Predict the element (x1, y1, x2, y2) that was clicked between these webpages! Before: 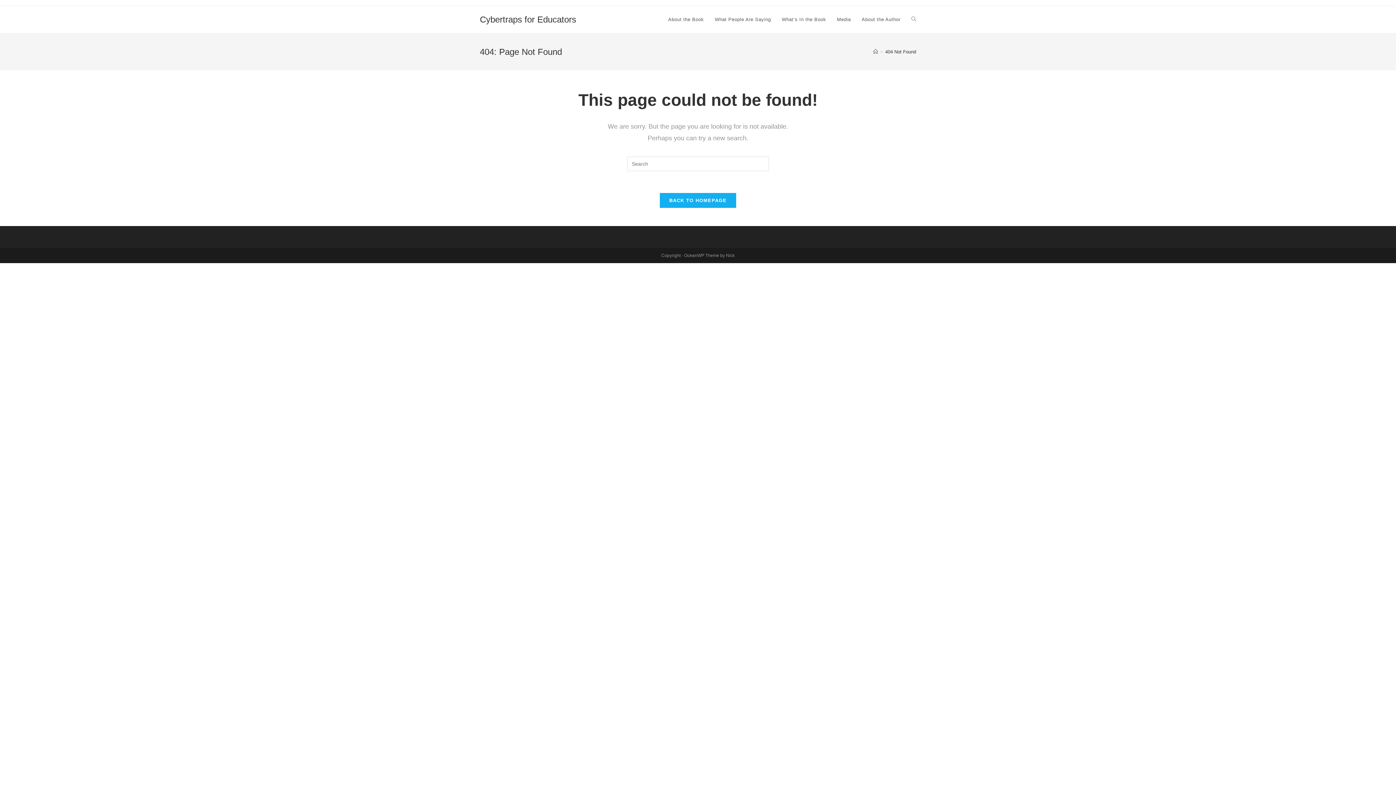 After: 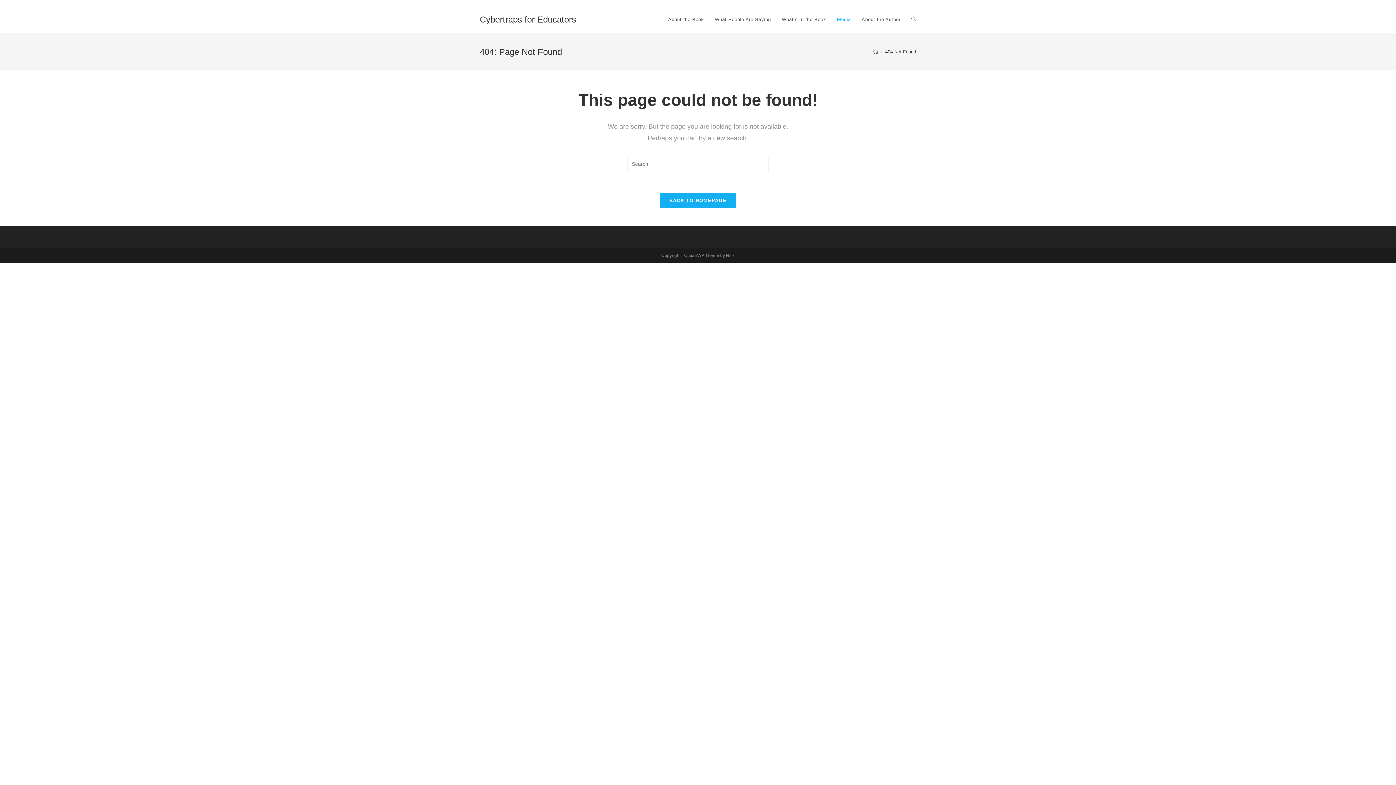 Action: bbox: (831, 6, 856, 33) label: Media